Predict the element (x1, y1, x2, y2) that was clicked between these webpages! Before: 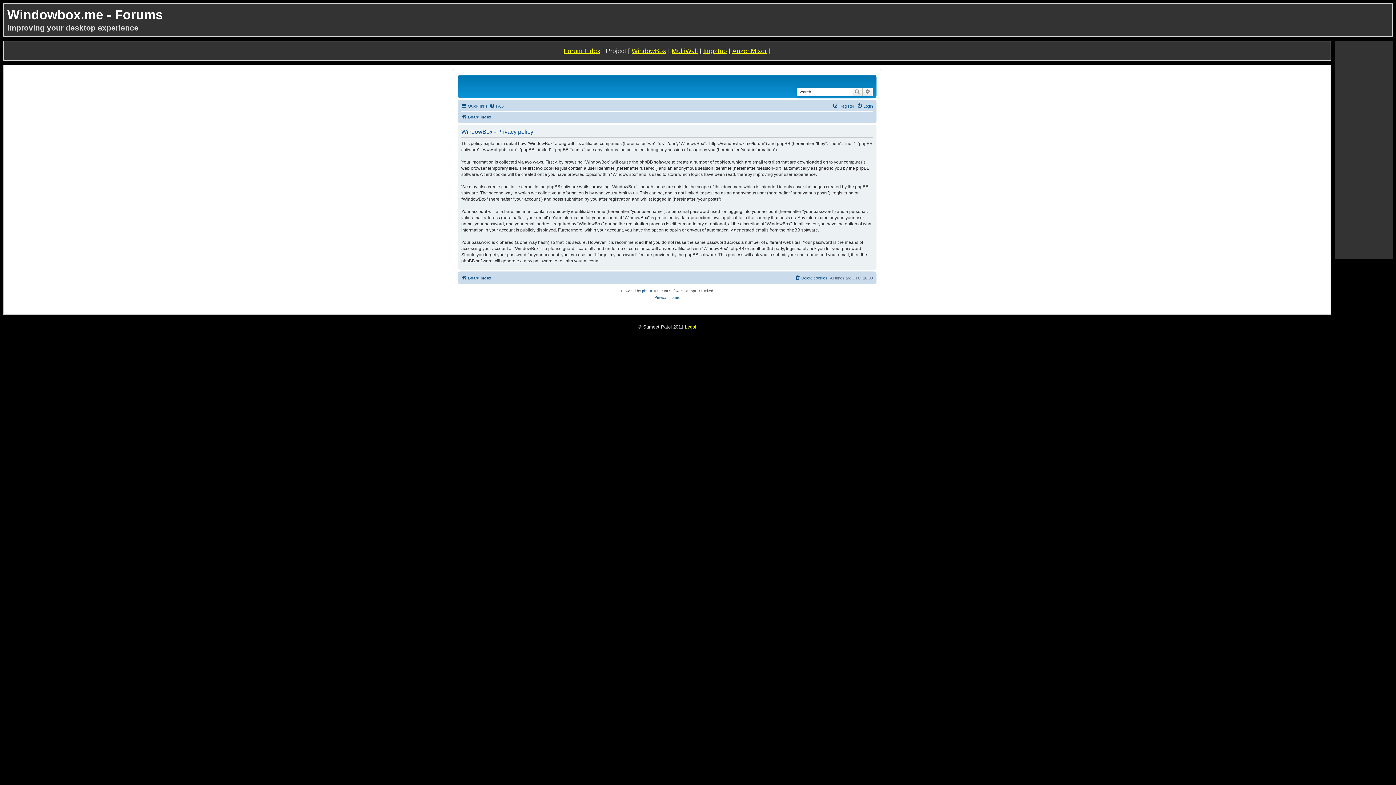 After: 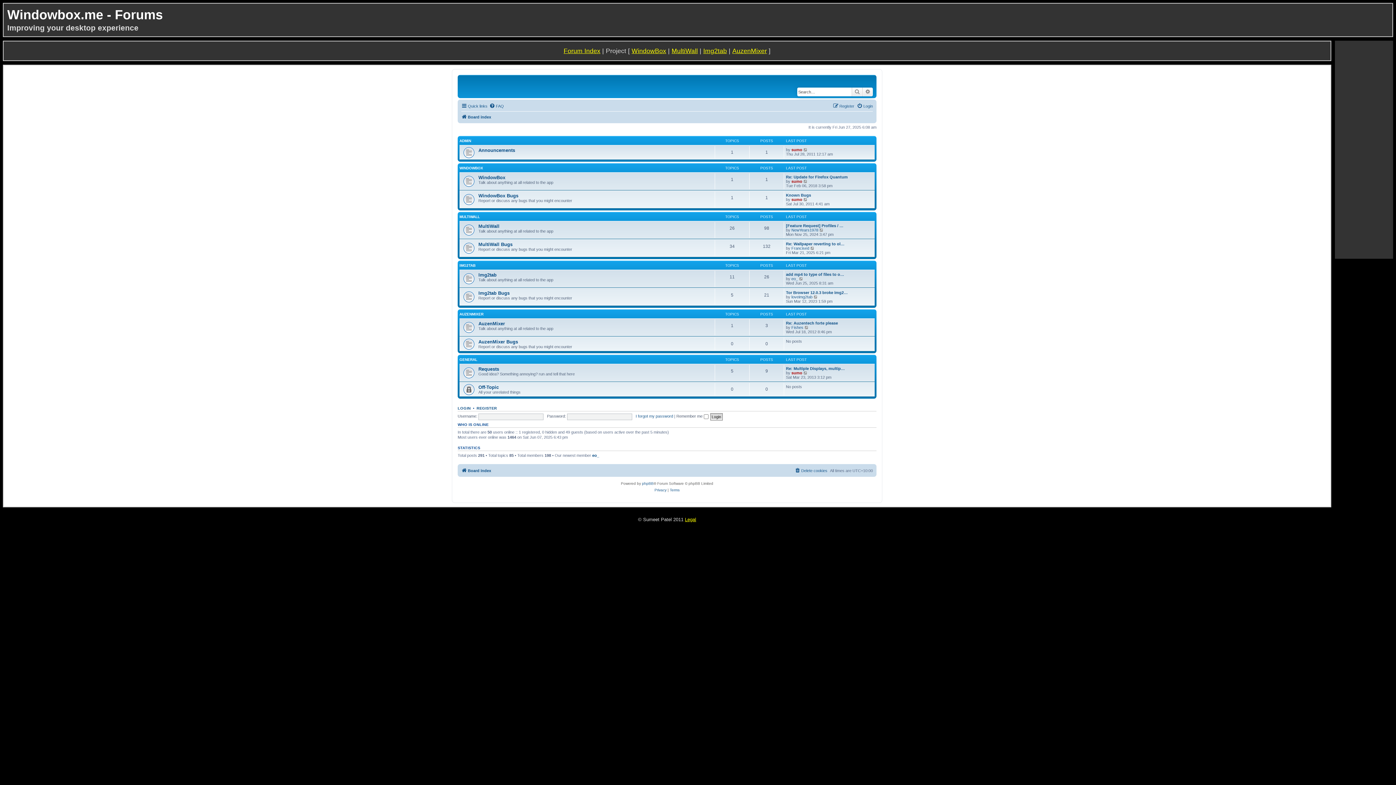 Action: label: Board index bbox: (461, 112, 491, 121)